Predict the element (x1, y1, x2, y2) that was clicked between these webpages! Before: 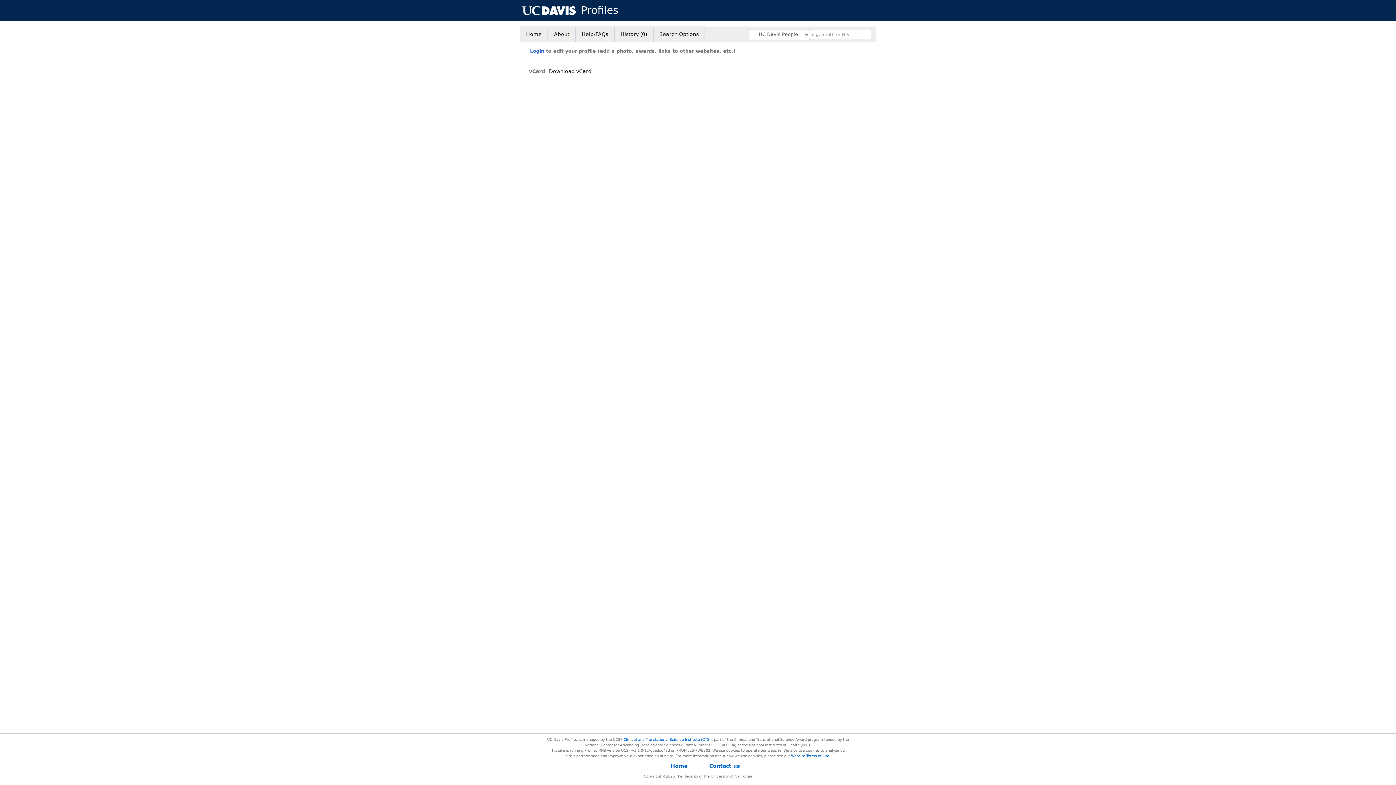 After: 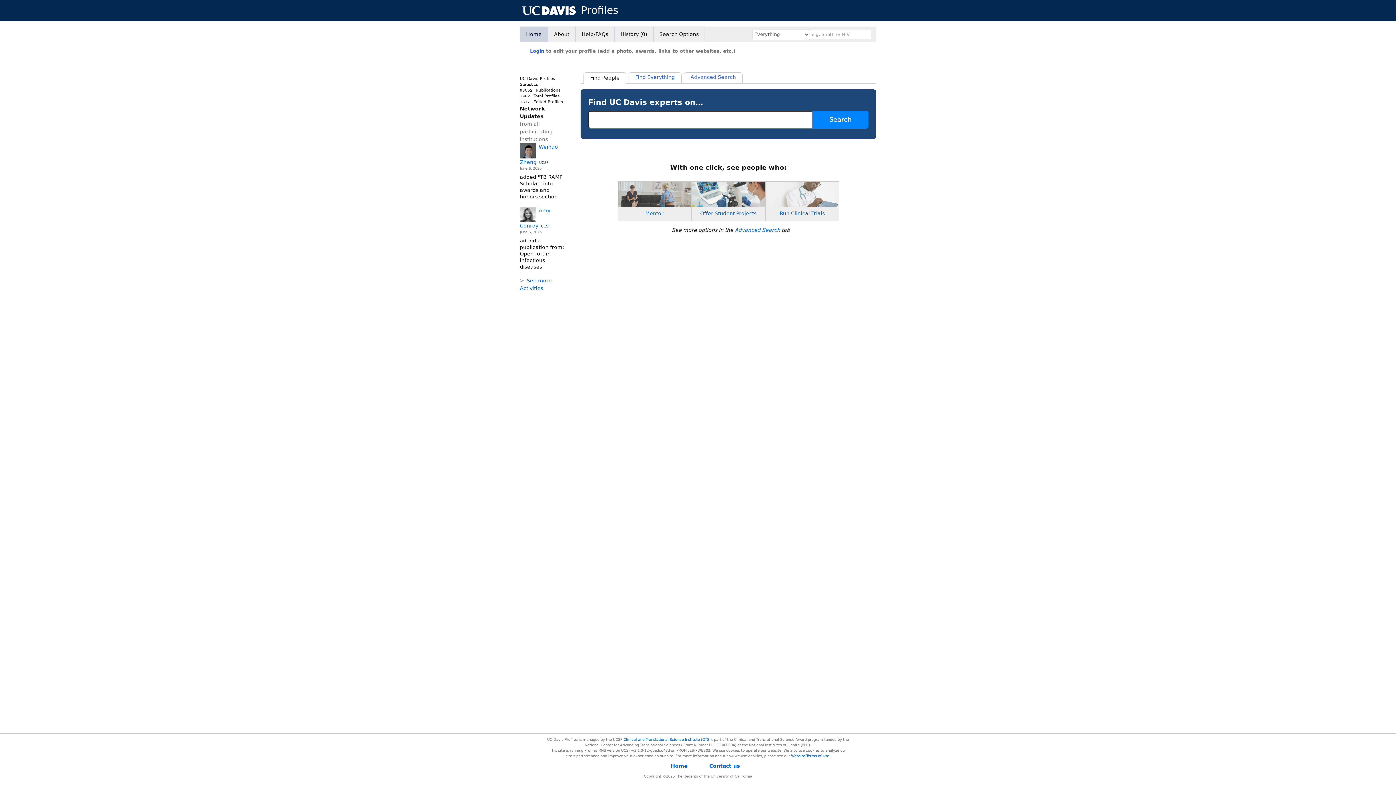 Action: bbox: (670, 763, 688, 769) label: Home